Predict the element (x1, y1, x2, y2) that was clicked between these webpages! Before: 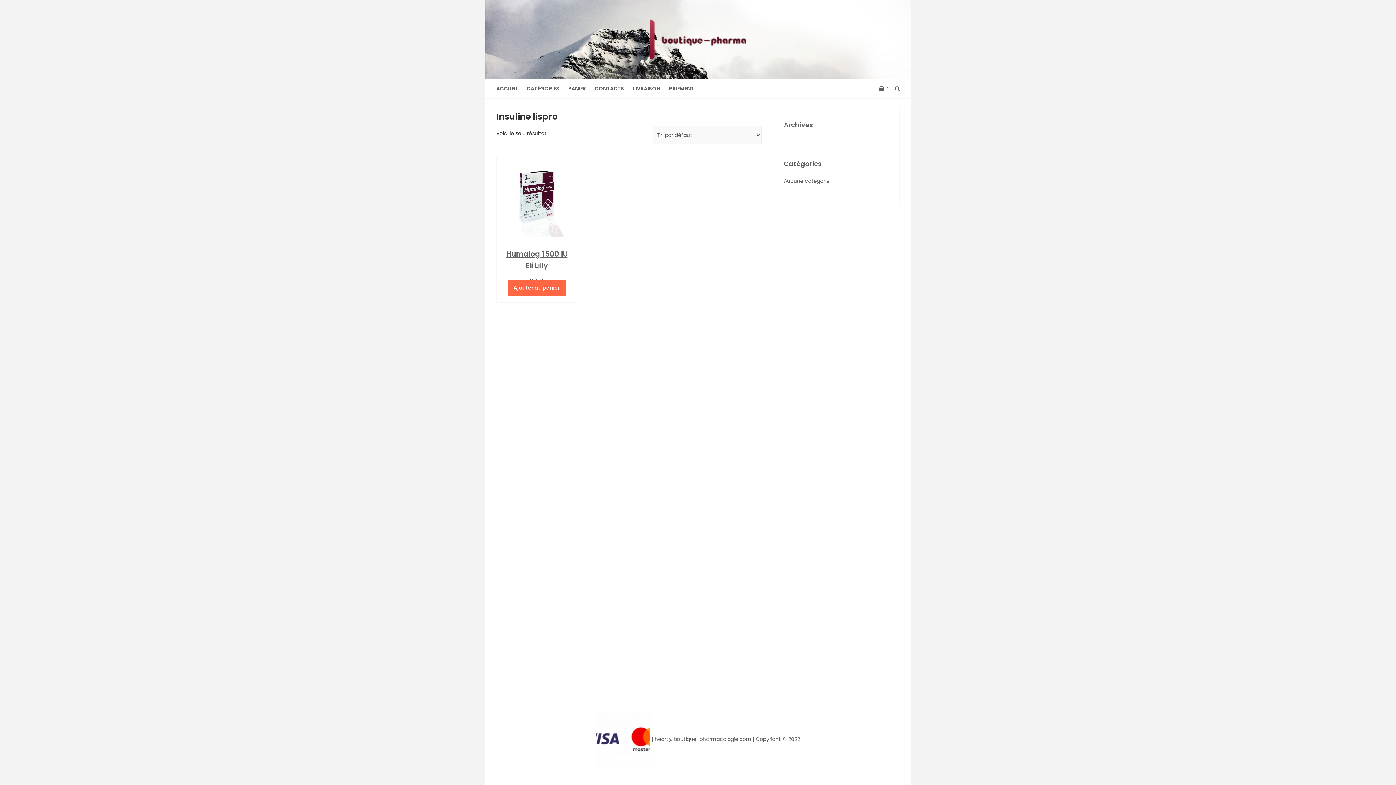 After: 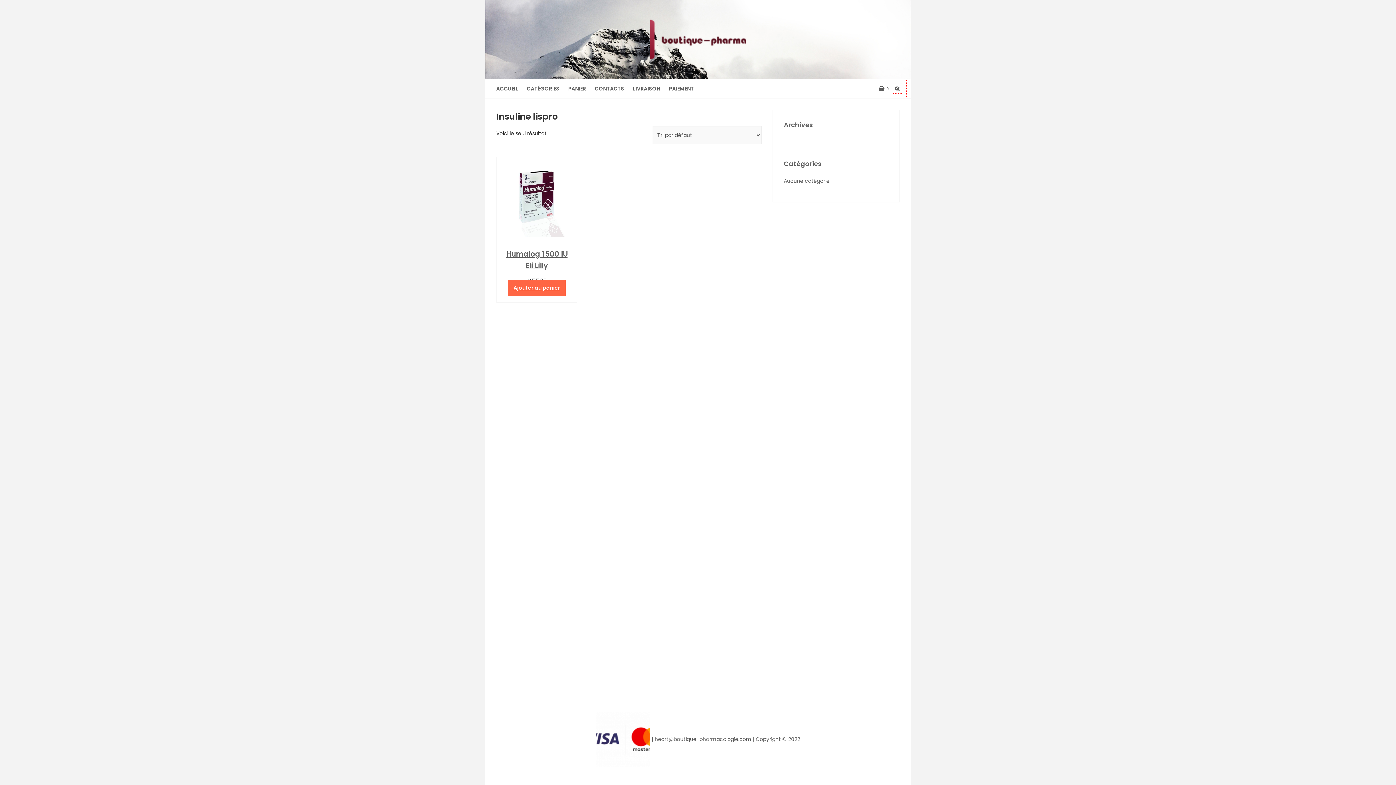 Action: bbox: (895, 85, 900, 92)